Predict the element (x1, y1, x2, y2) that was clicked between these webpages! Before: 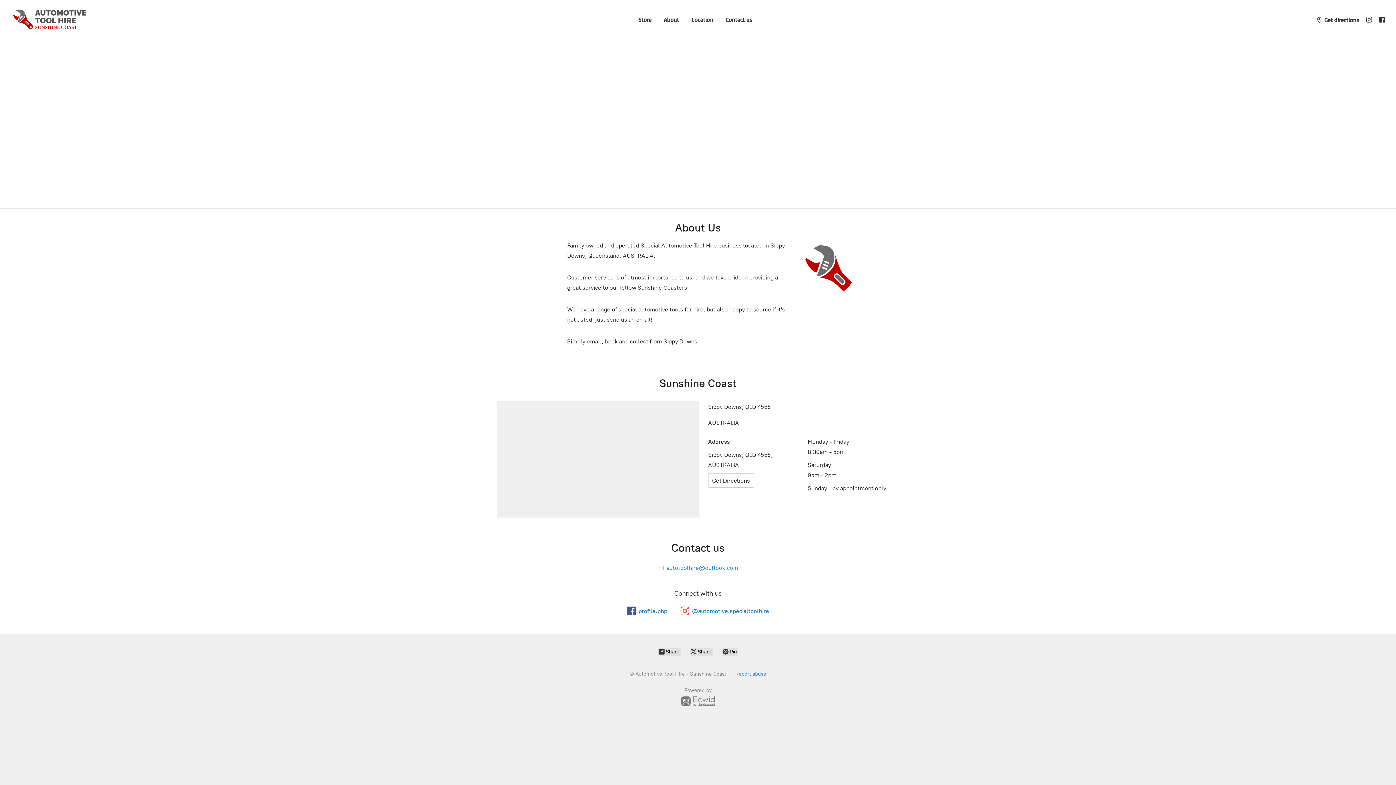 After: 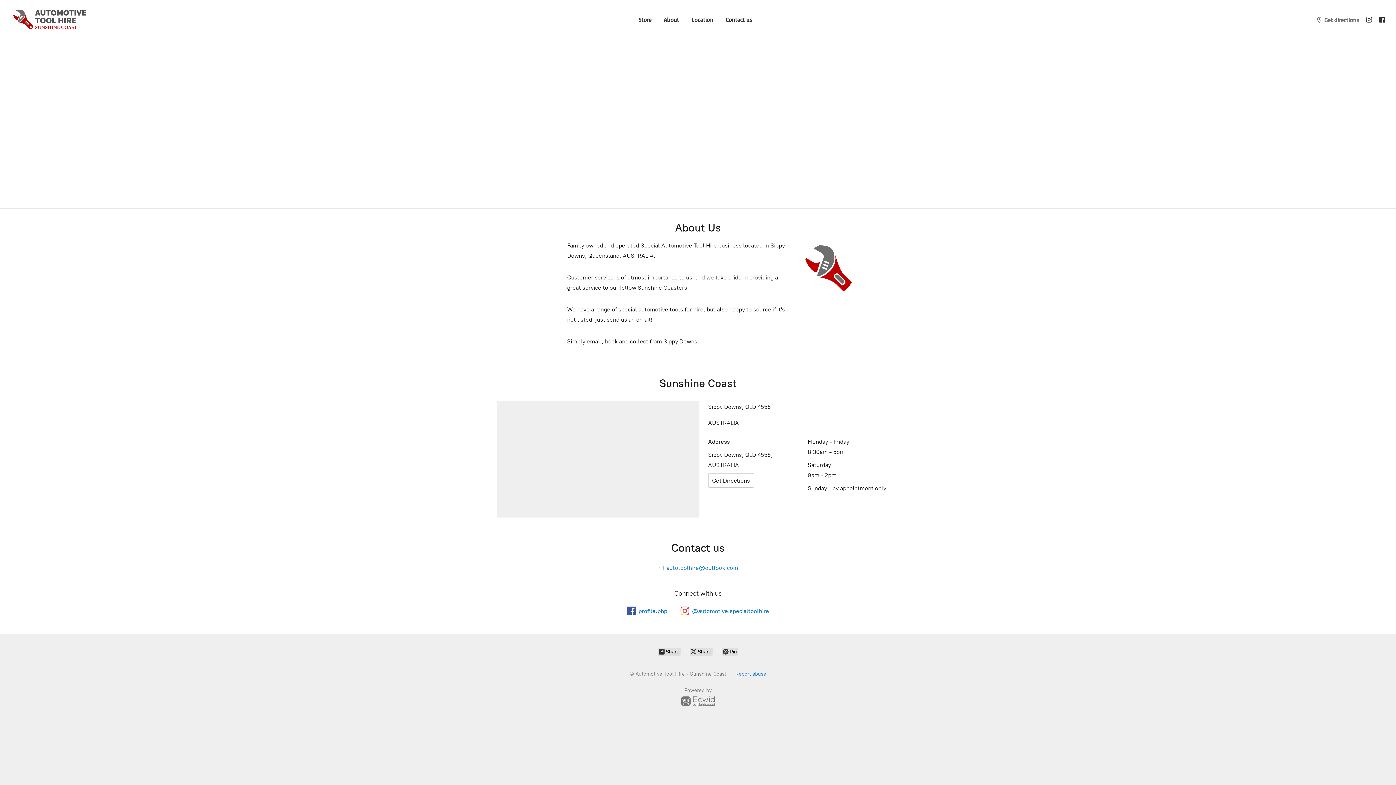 Action: label:  Get directions bbox: (1313, 14, 1362, 24)